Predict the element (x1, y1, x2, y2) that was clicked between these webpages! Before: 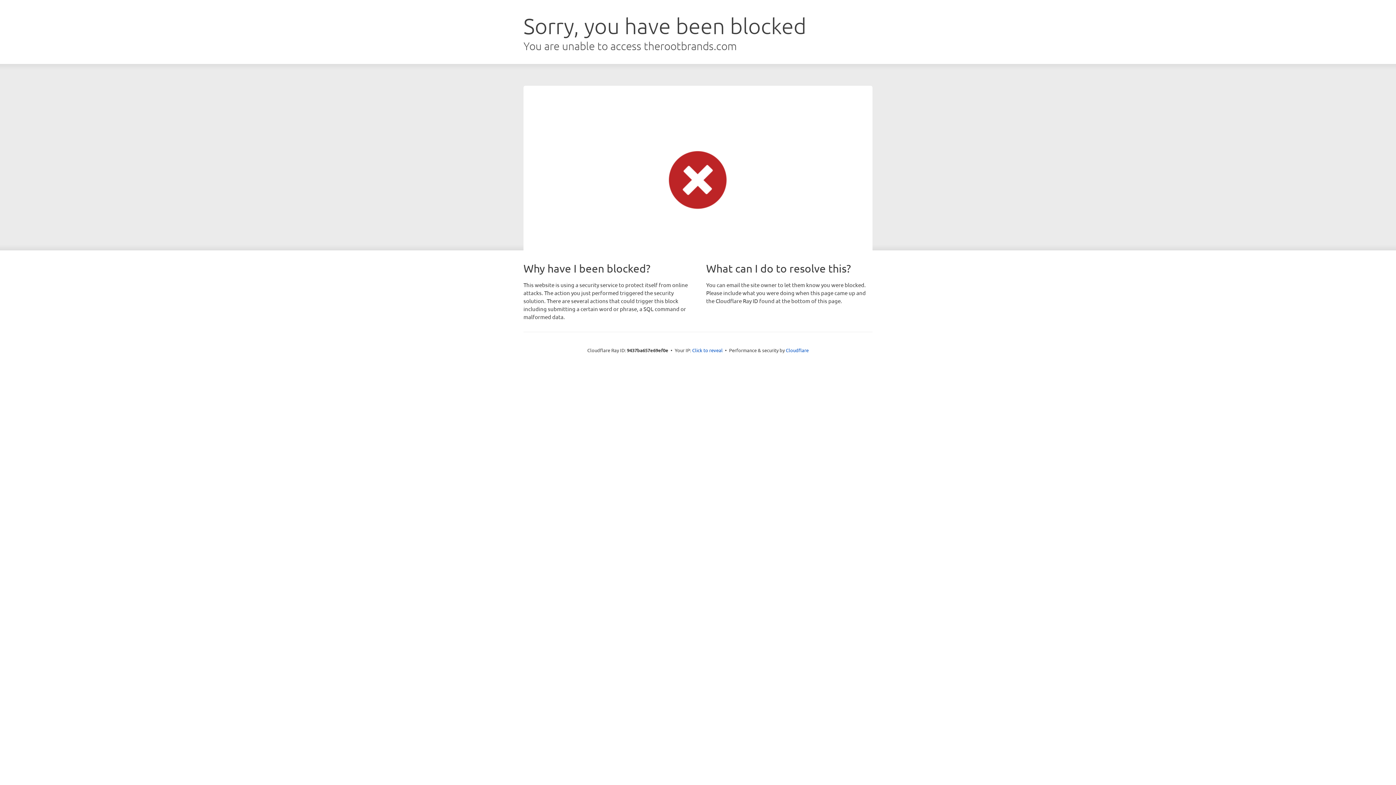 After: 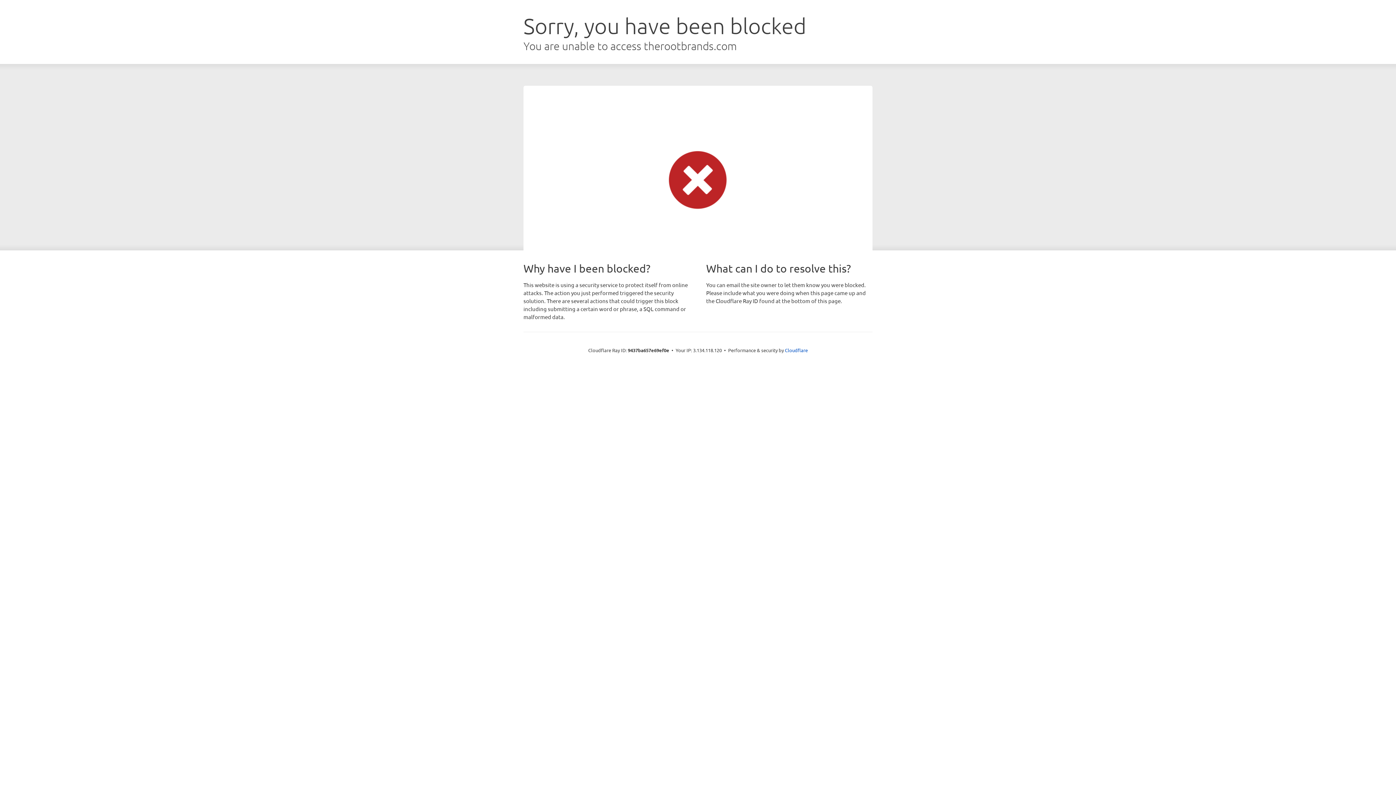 Action: label: Click to reveal bbox: (692, 346, 722, 353)